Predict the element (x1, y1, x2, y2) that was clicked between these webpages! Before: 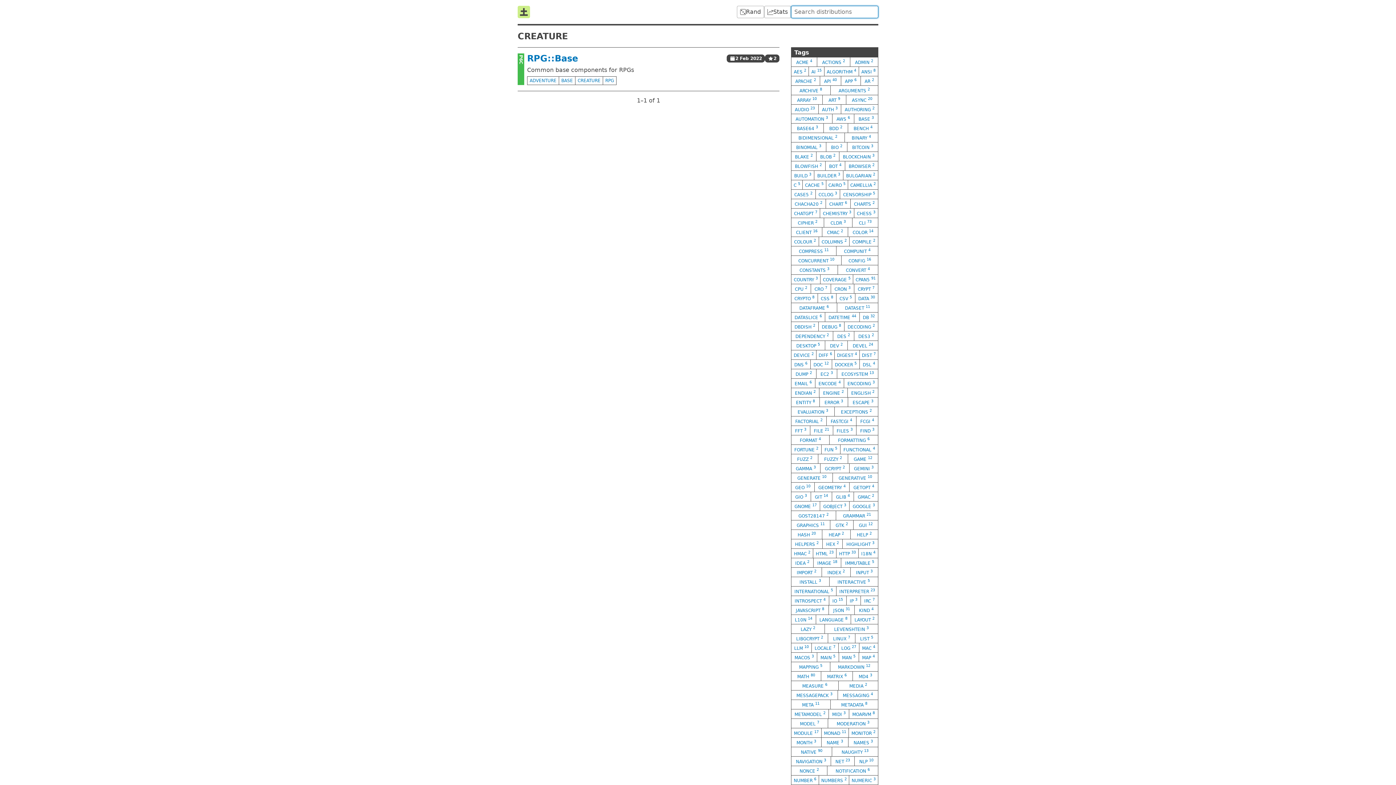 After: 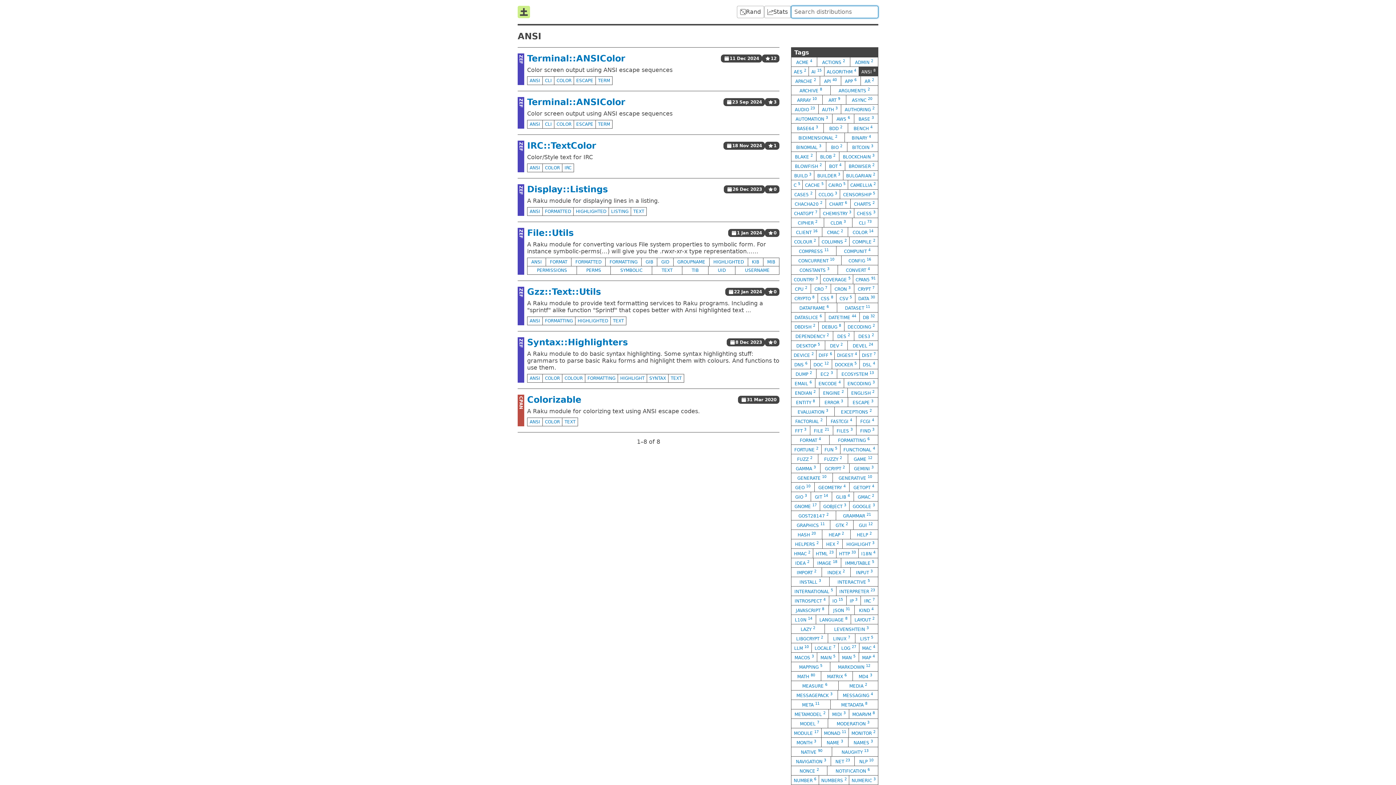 Action: bbox: (859, 66, 878, 76) label: ANSI 8